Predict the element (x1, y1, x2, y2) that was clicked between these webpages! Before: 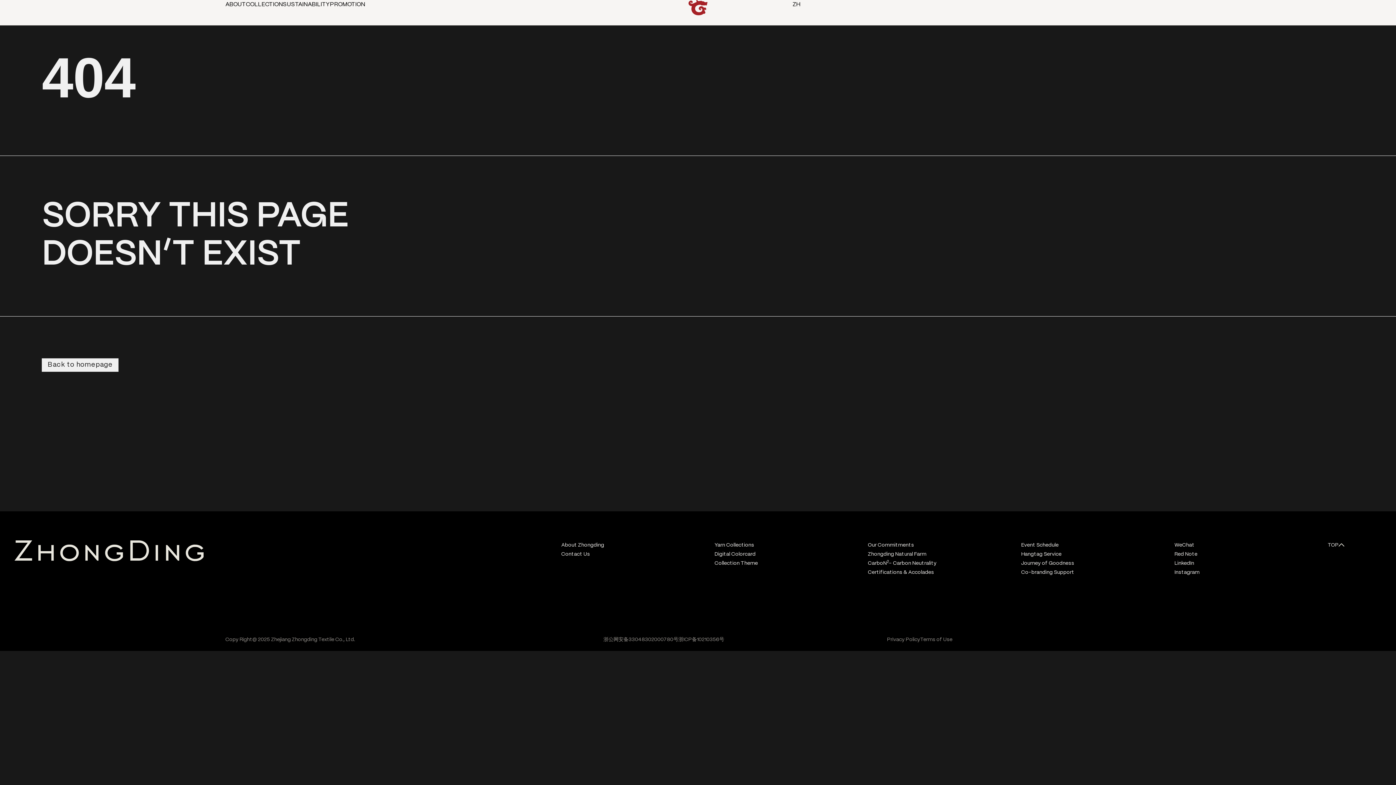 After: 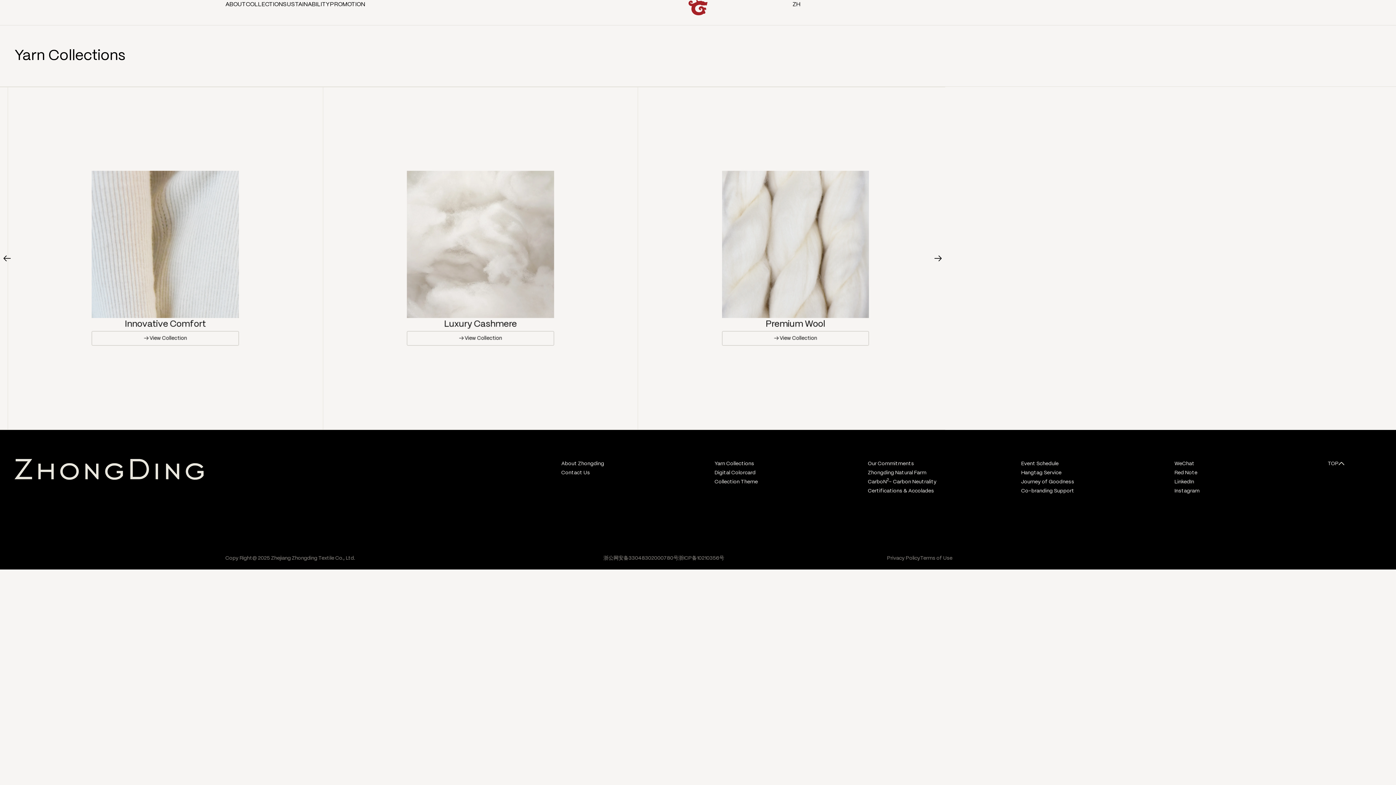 Action: bbox: (714, 542, 754, 547) label: Yarn Collections